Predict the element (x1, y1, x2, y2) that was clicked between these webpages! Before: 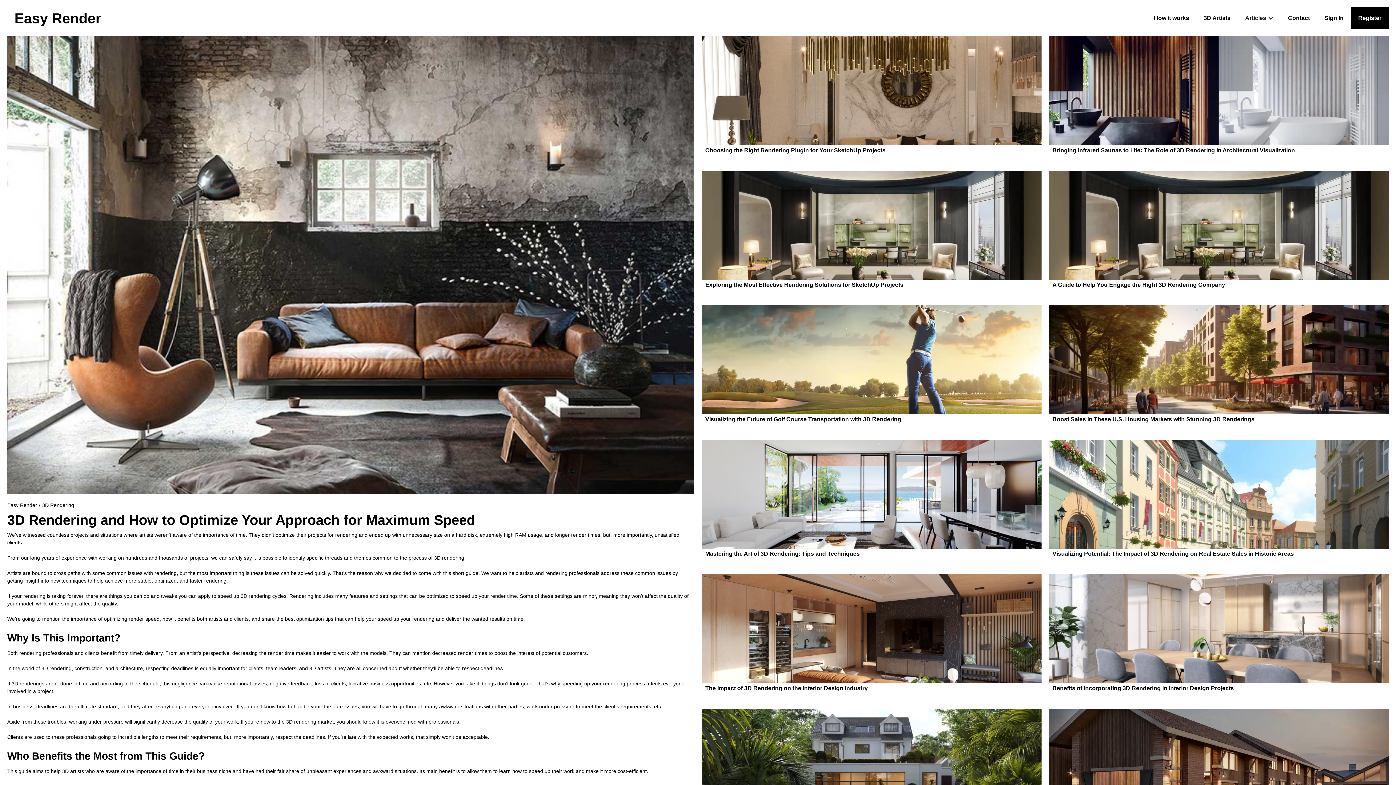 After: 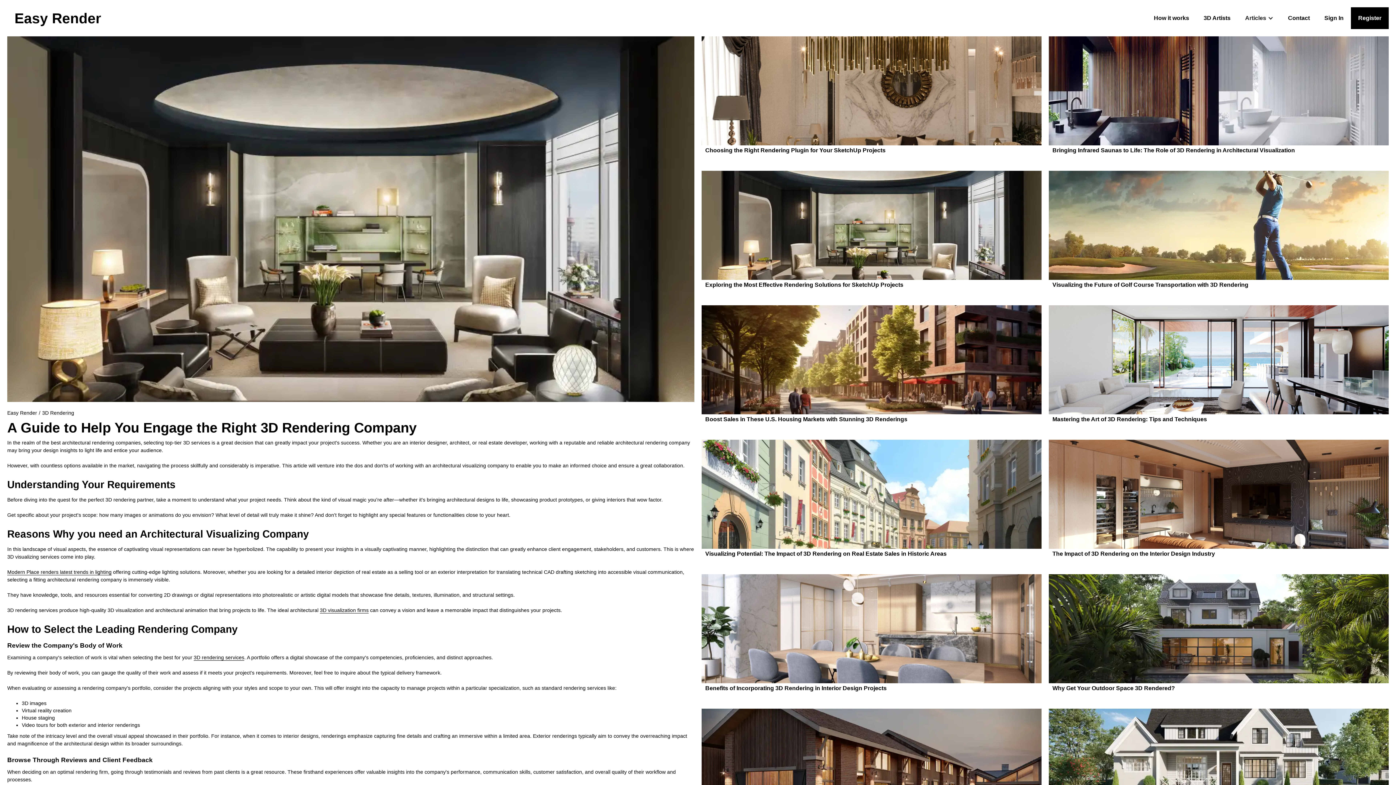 Action: bbox: (1049, 280, 1389, 298) label: A Guide to Help You Engage the Right 3D Rendering Company